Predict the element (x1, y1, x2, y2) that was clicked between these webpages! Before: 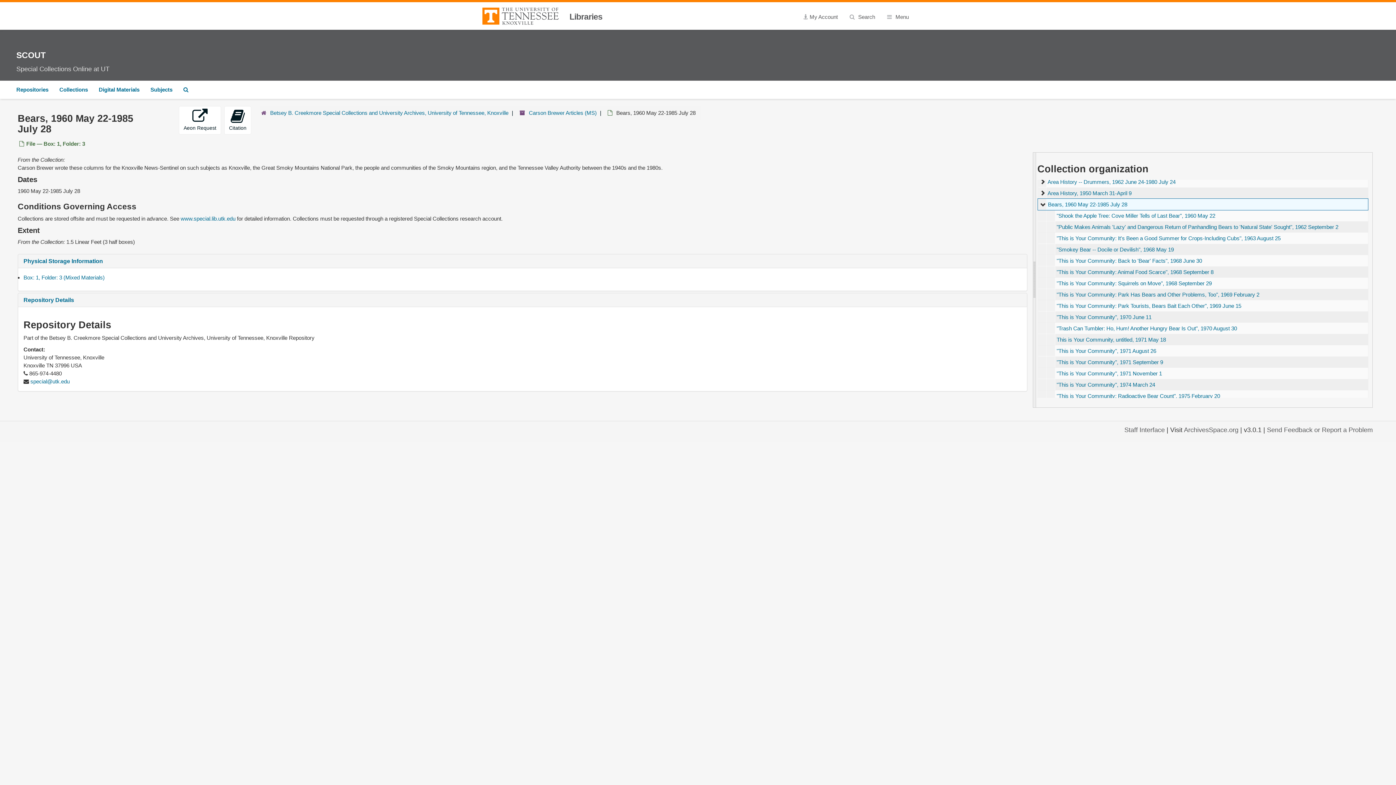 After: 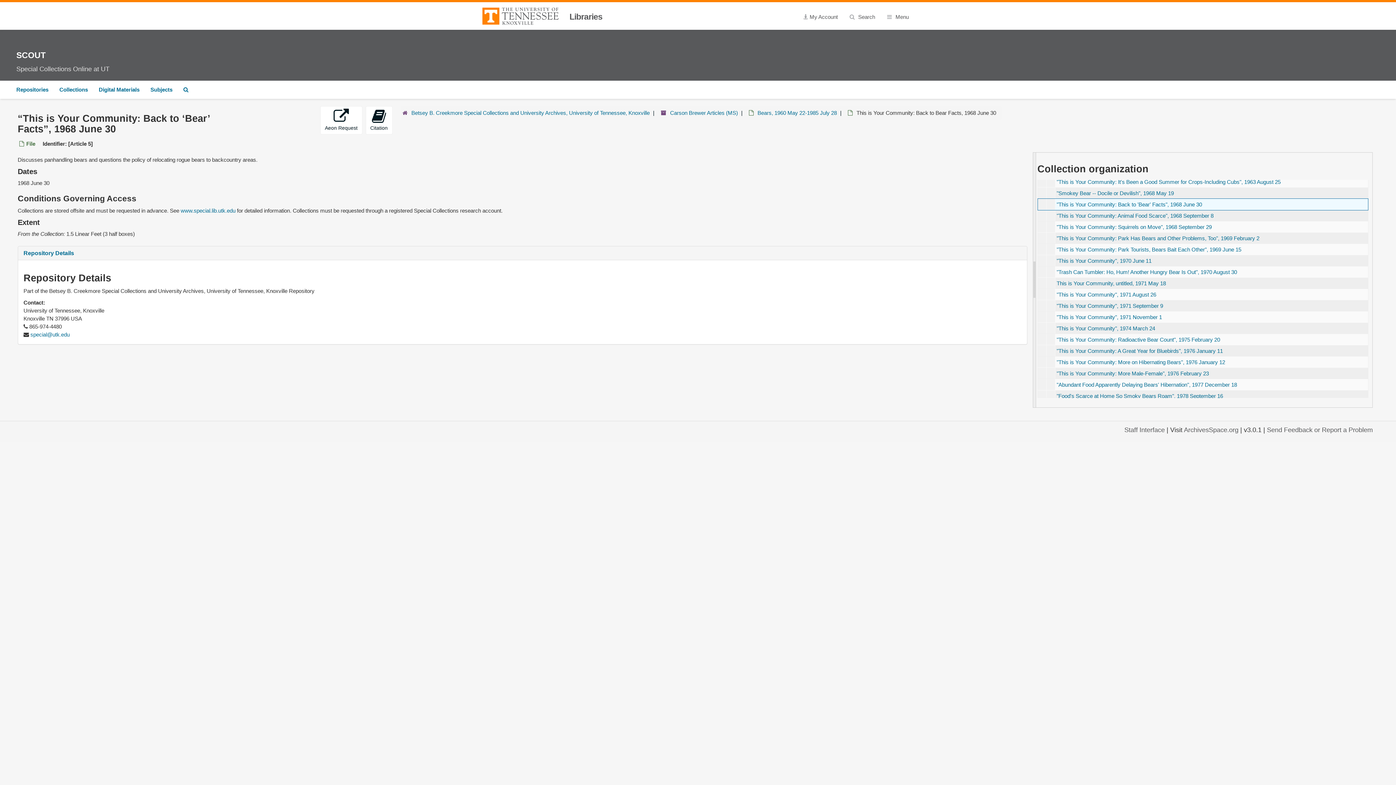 Action: label: This is Your Community: Back to Bear Facts, 1968 June 30 bbox: (1056, 257, 1202, 263)